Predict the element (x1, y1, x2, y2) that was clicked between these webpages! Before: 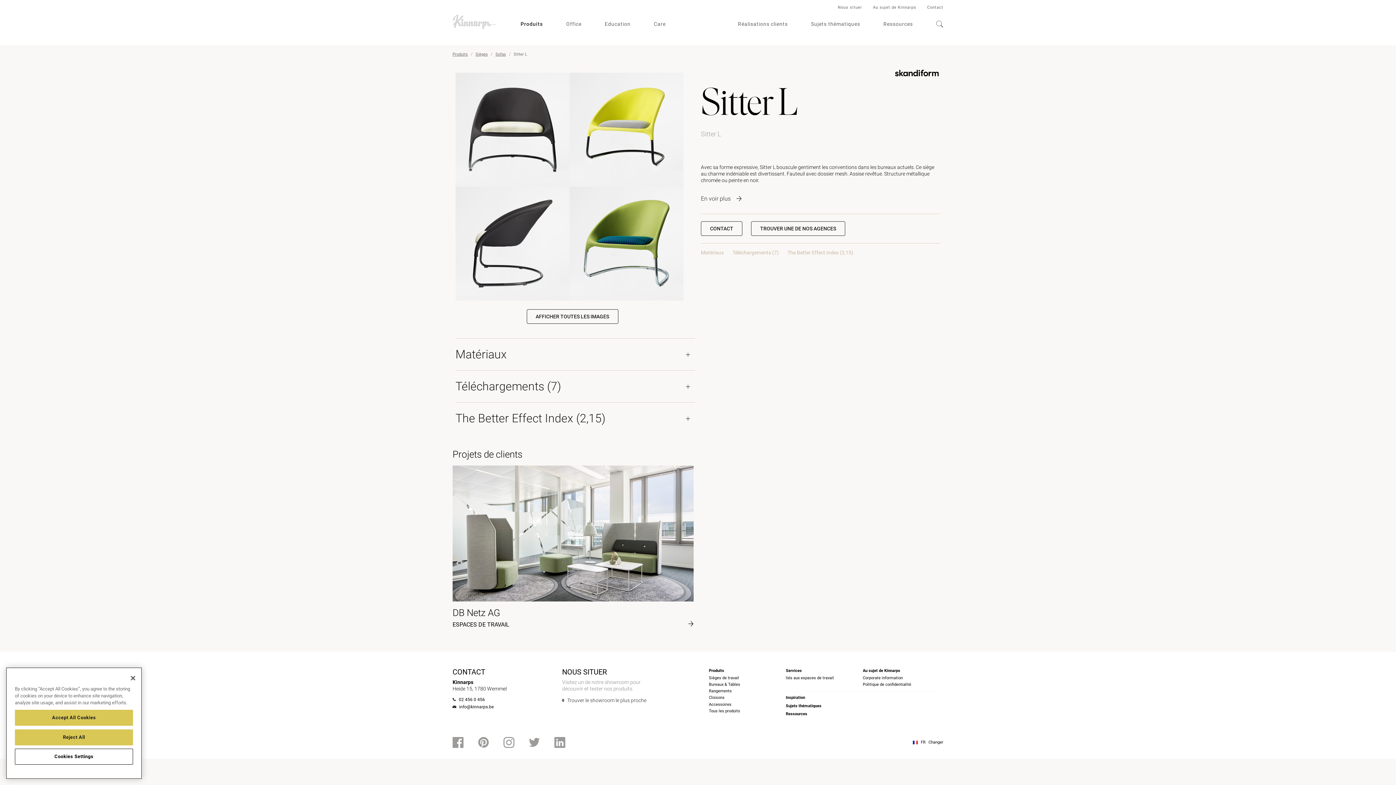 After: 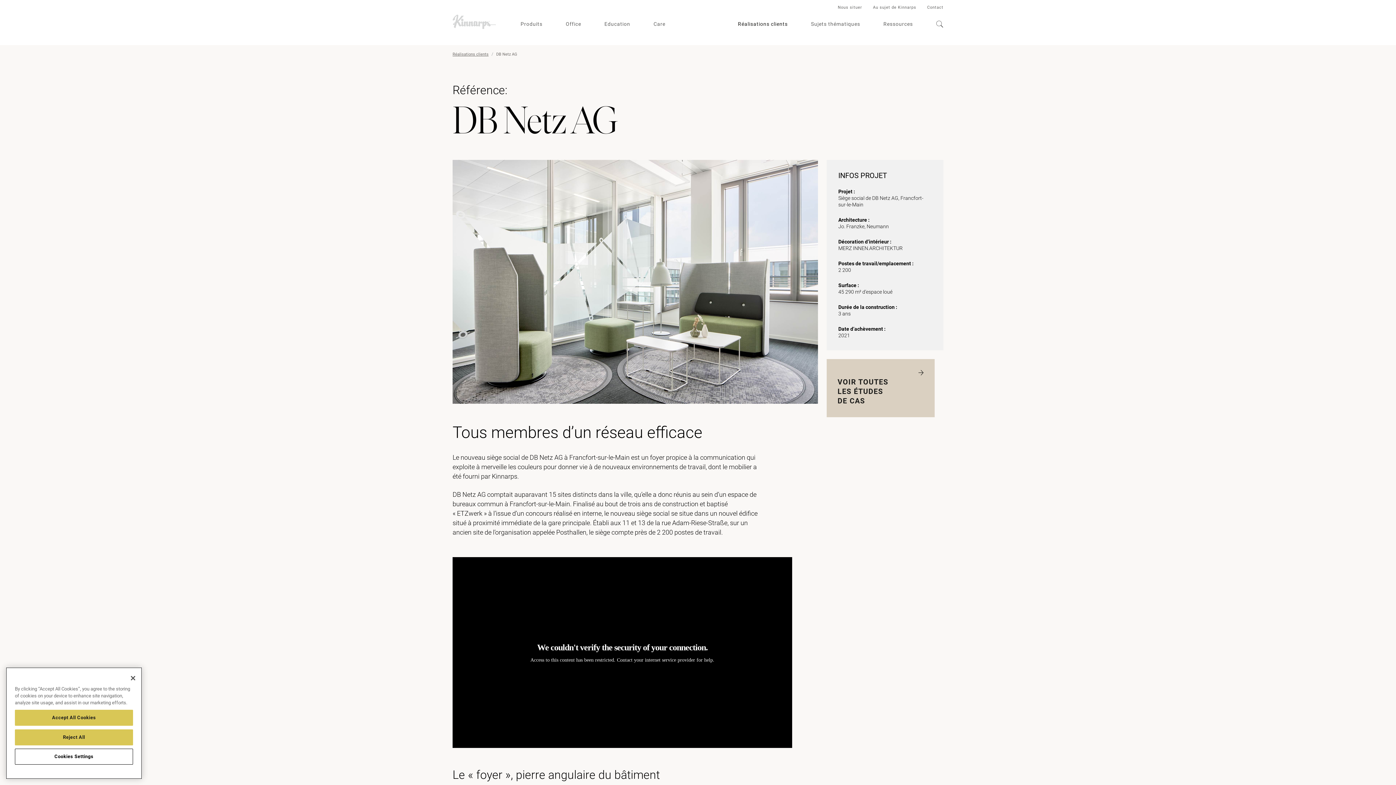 Action: bbox: (452, 465, 693, 628) label: DB Netz AG

ESPACES DE TRAVAIL